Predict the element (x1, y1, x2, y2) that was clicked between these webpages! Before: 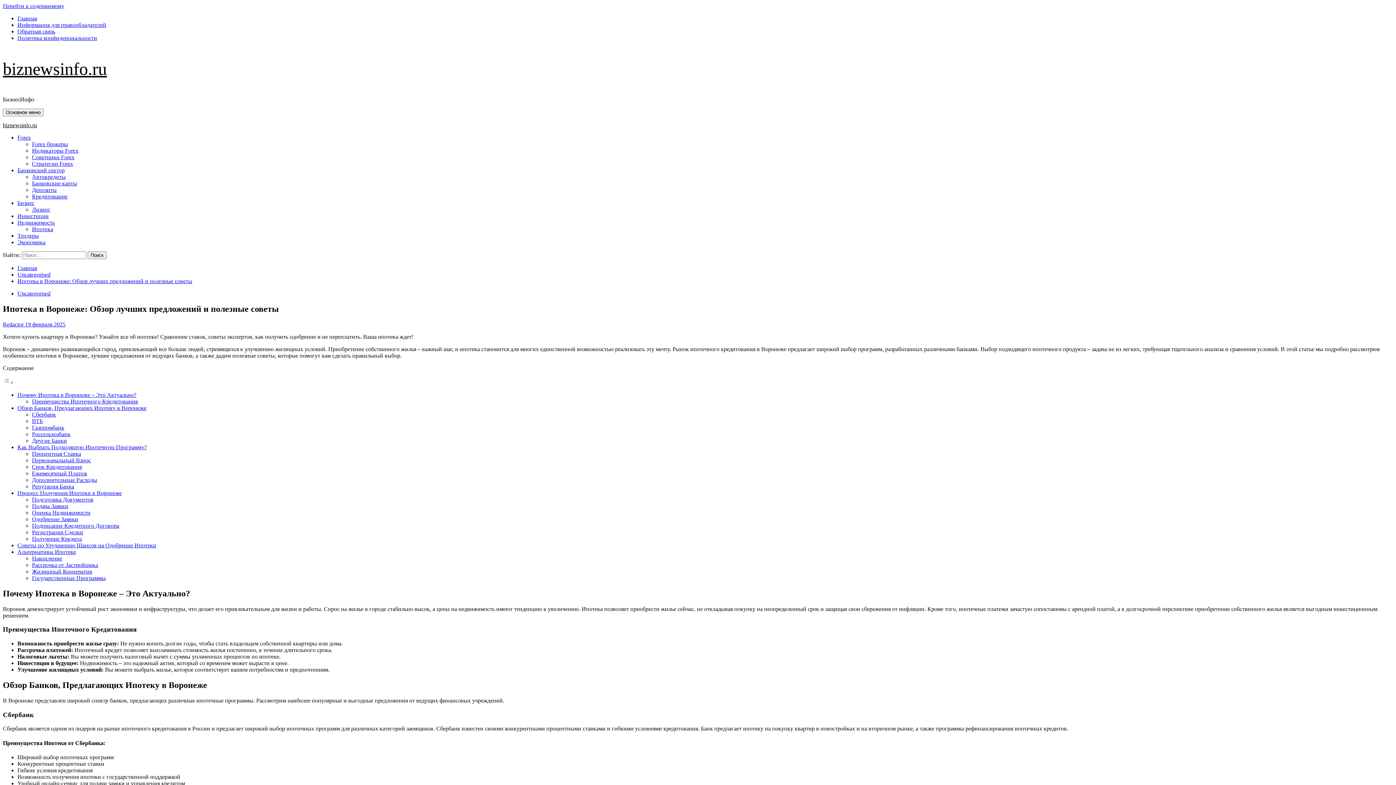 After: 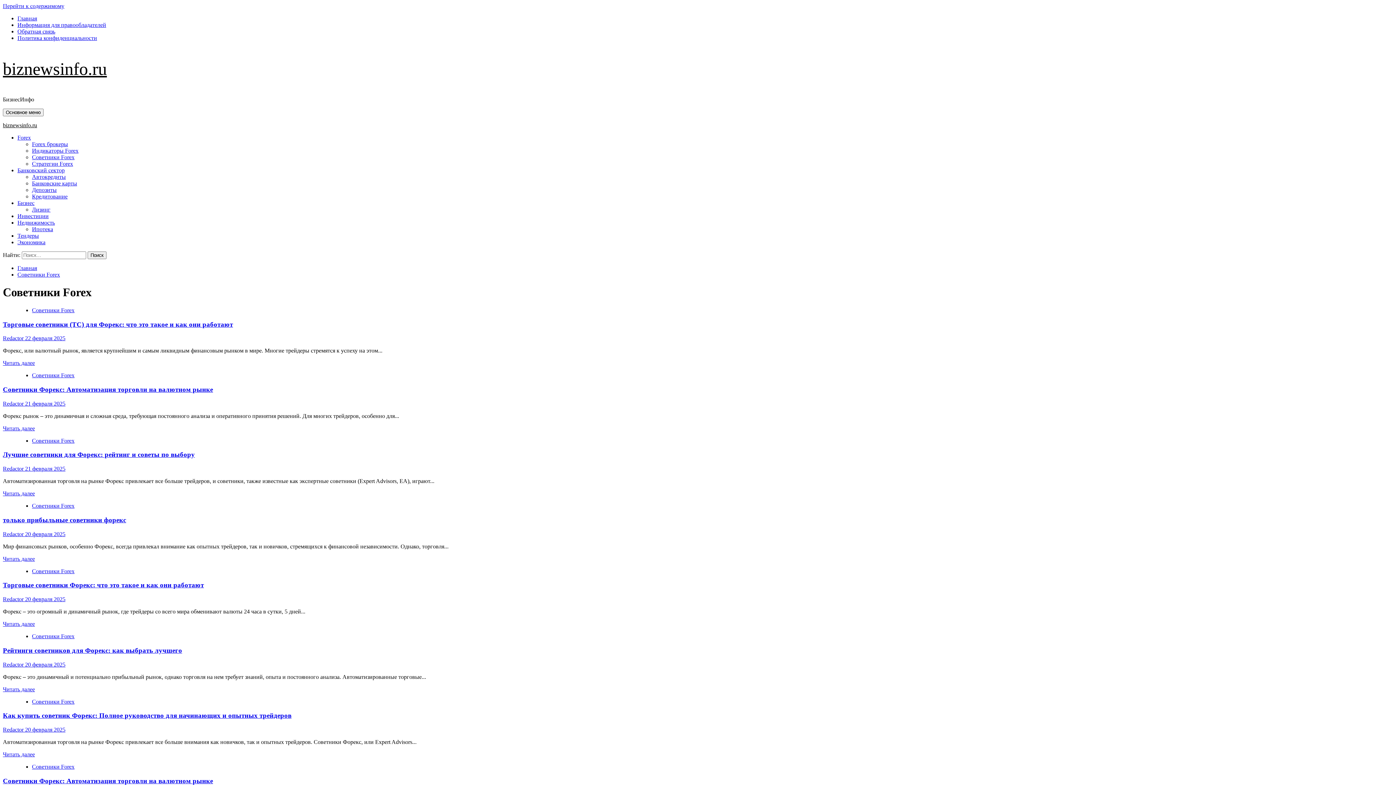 Action: label: Советники Forex bbox: (32, 154, 74, 160)